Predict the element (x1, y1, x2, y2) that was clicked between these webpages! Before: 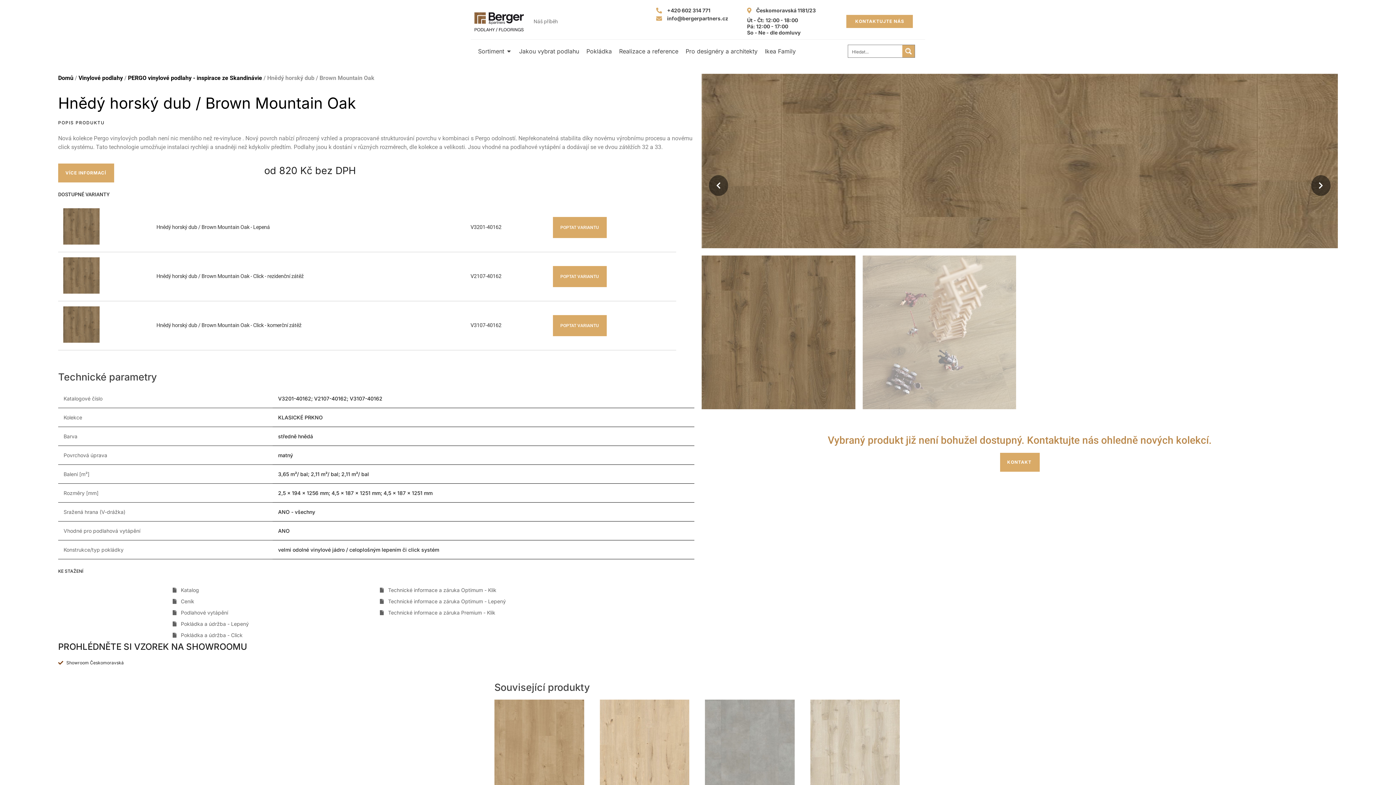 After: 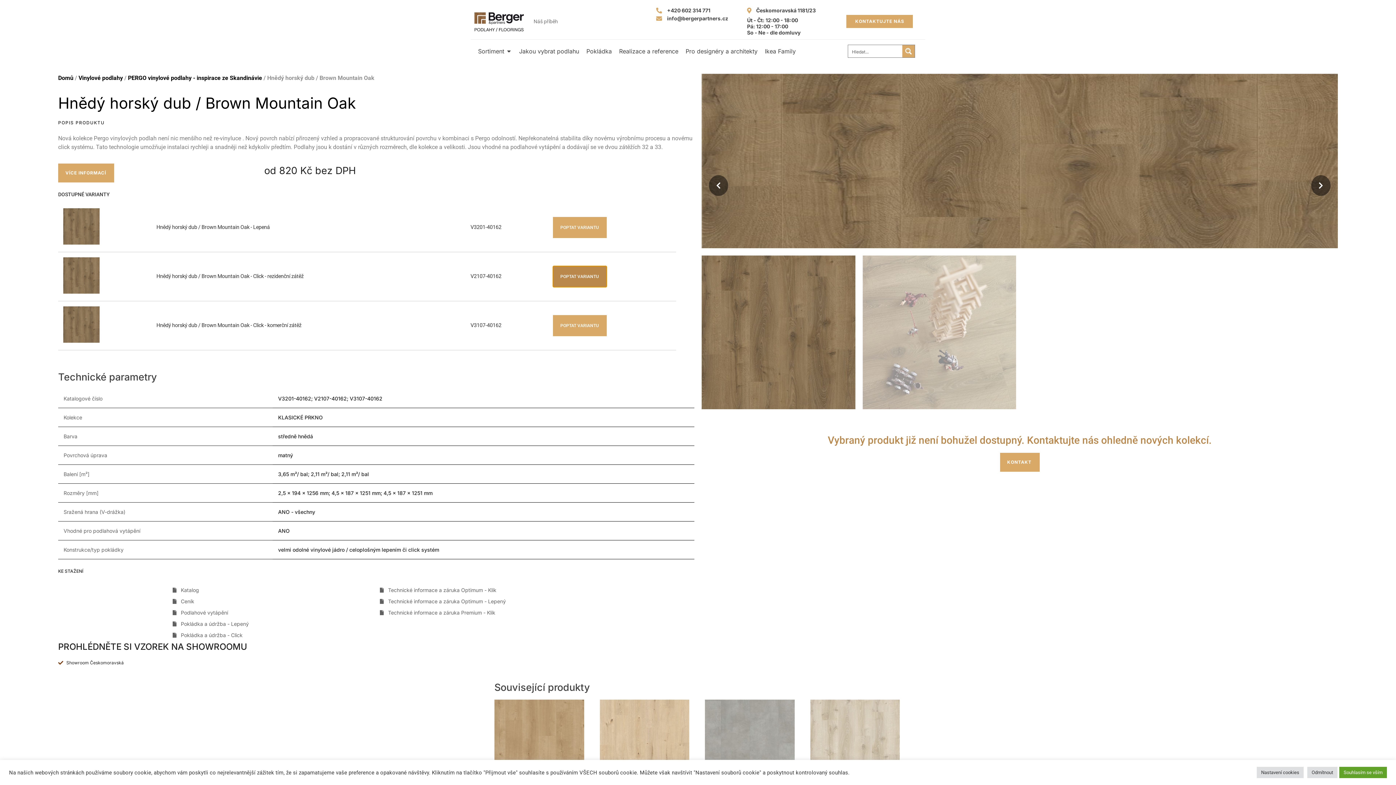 Action: bbox: (553, 266, 607, 287) label: POPTAT VARIANTU